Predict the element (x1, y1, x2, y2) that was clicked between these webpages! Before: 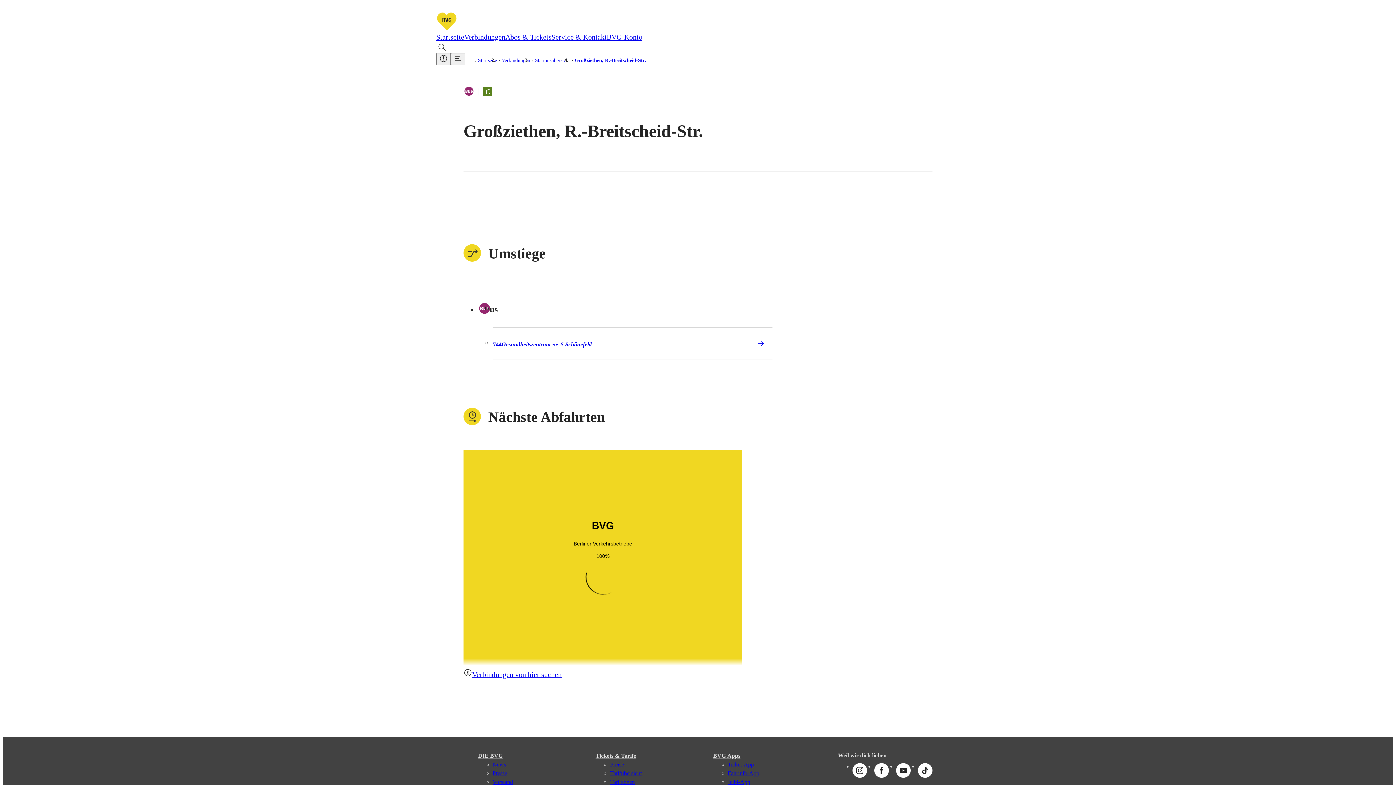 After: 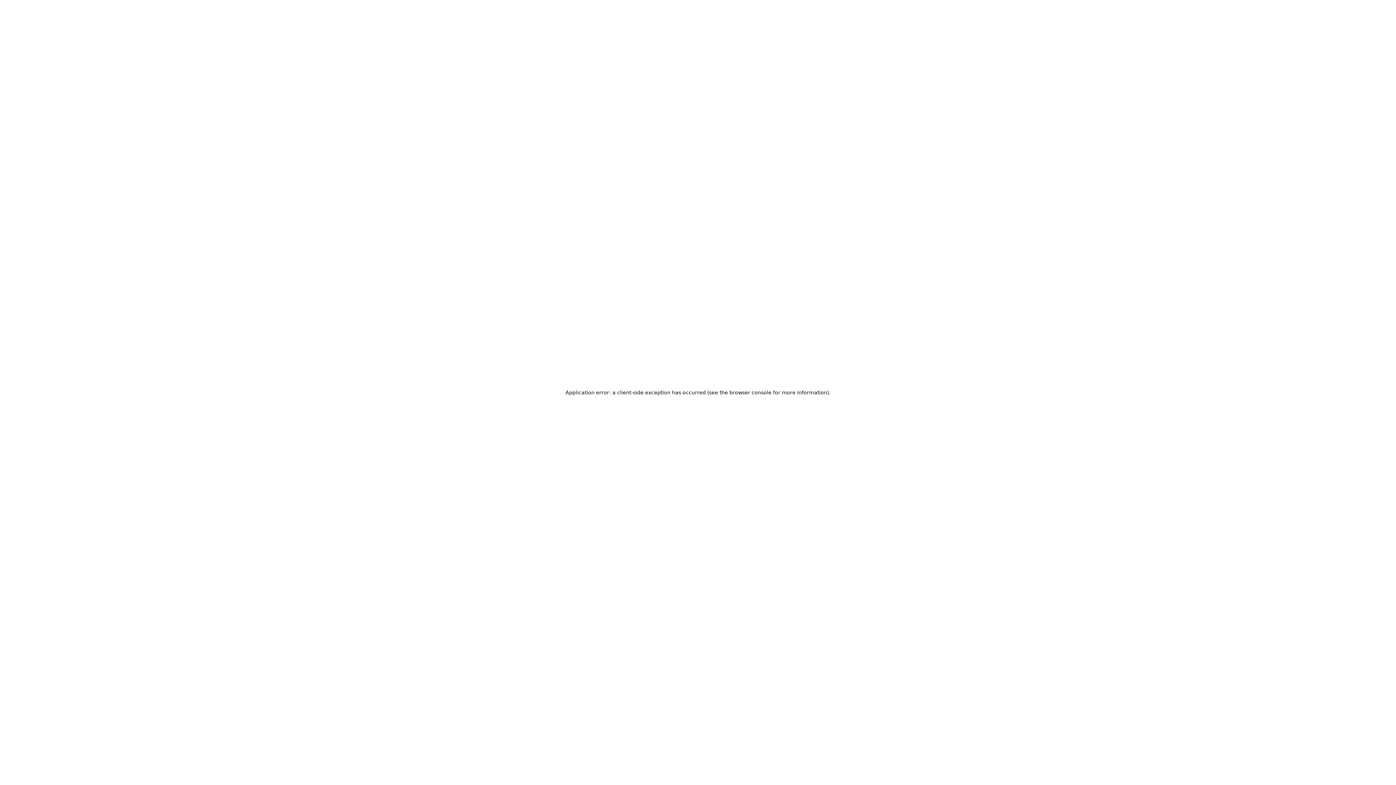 Action: bbox: (713, 753, 740, 759) label: BVG Apps